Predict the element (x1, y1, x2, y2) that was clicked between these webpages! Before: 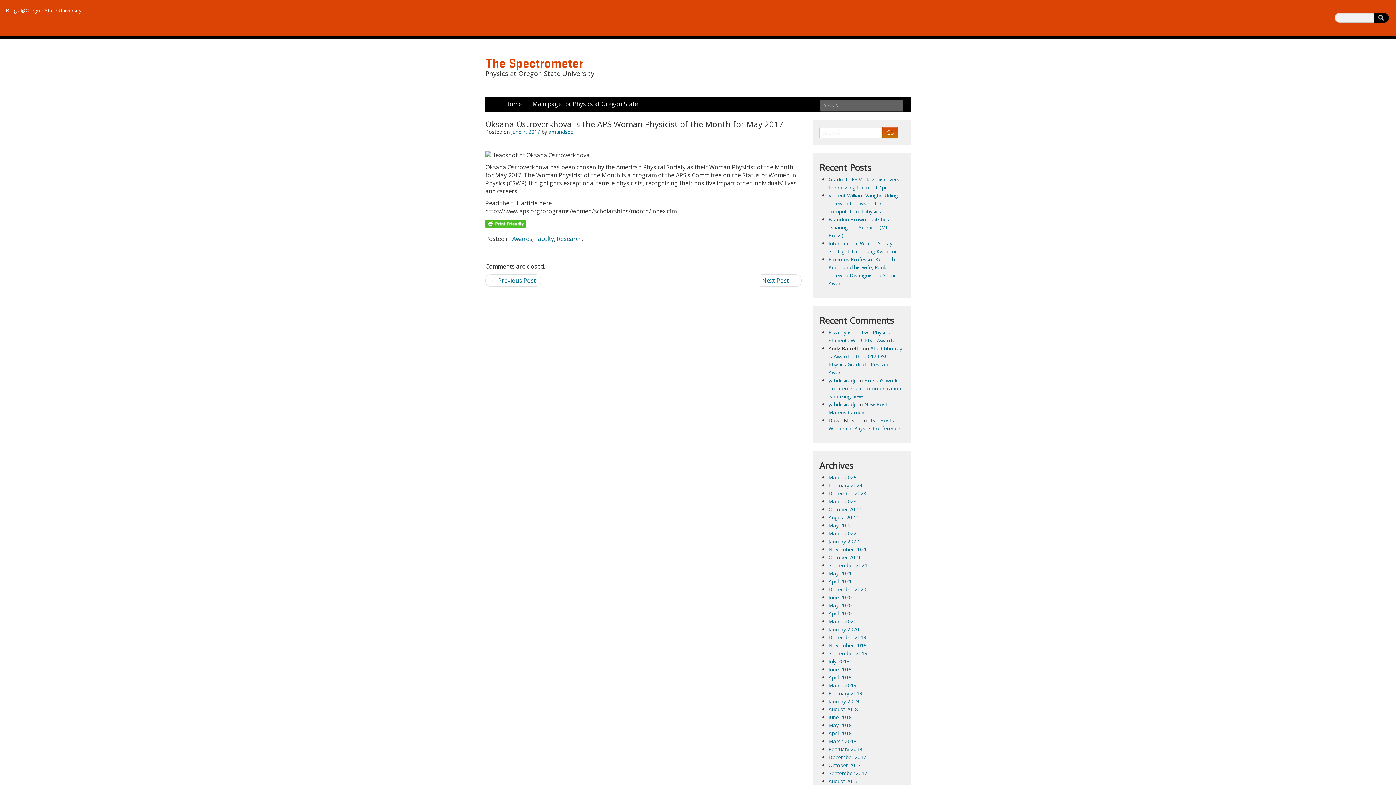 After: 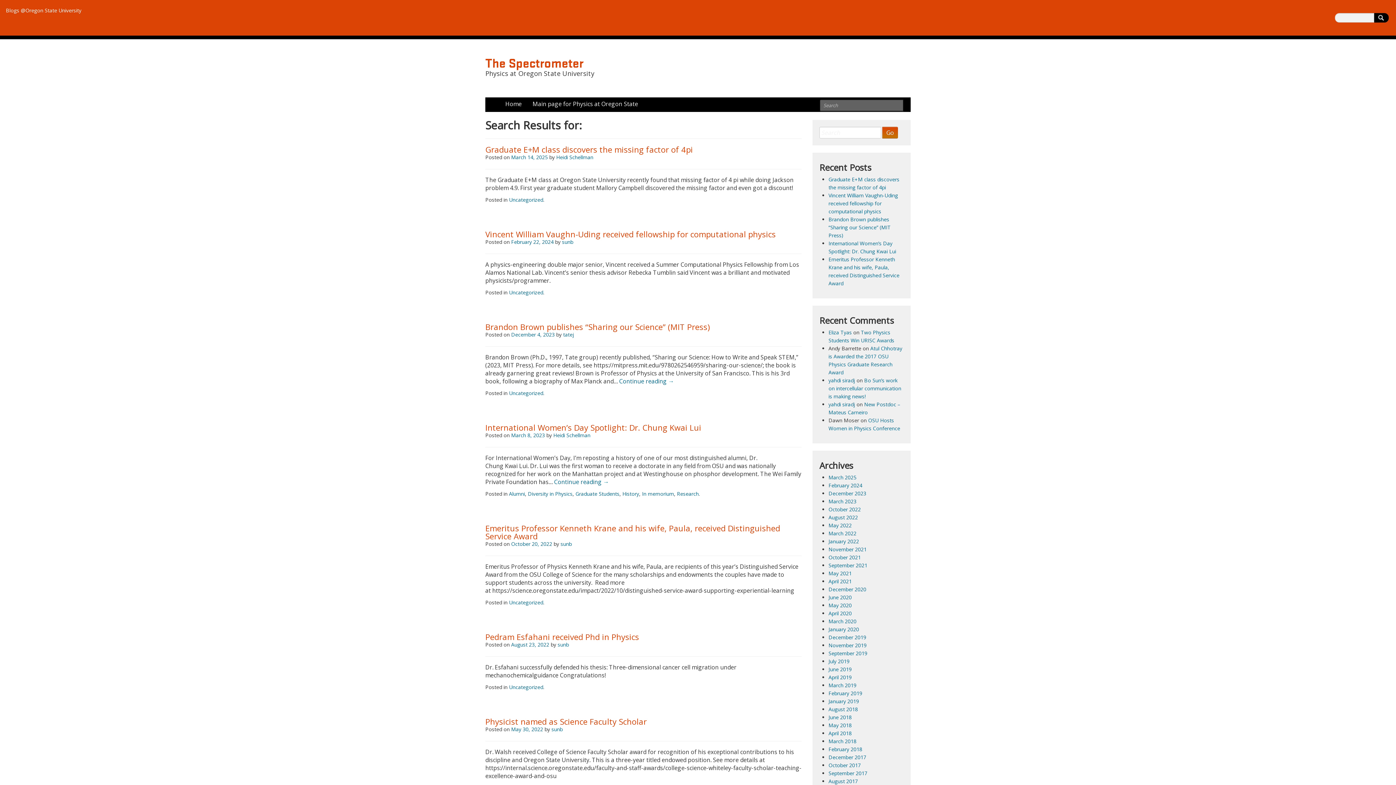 Action: label: Go bbox: (882, 126, 898, 138)